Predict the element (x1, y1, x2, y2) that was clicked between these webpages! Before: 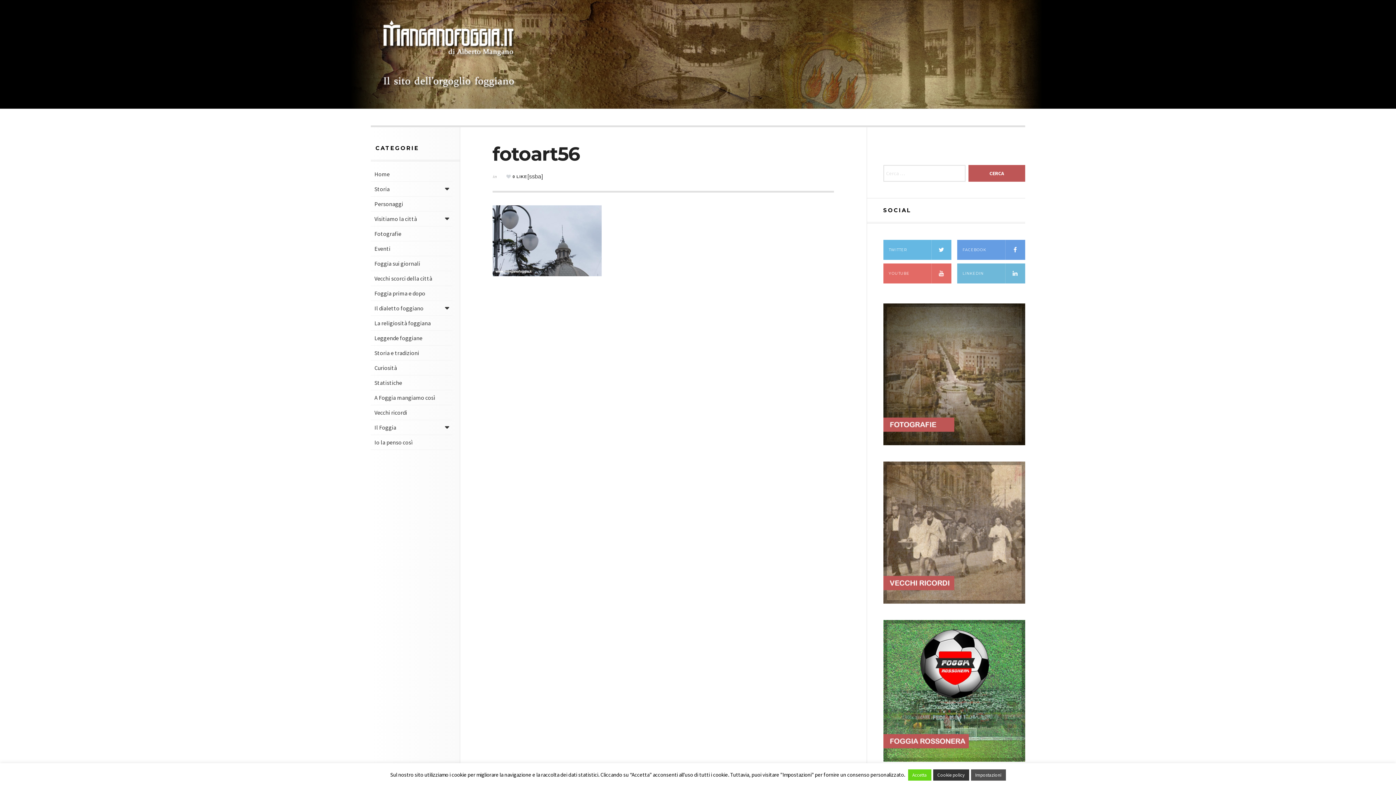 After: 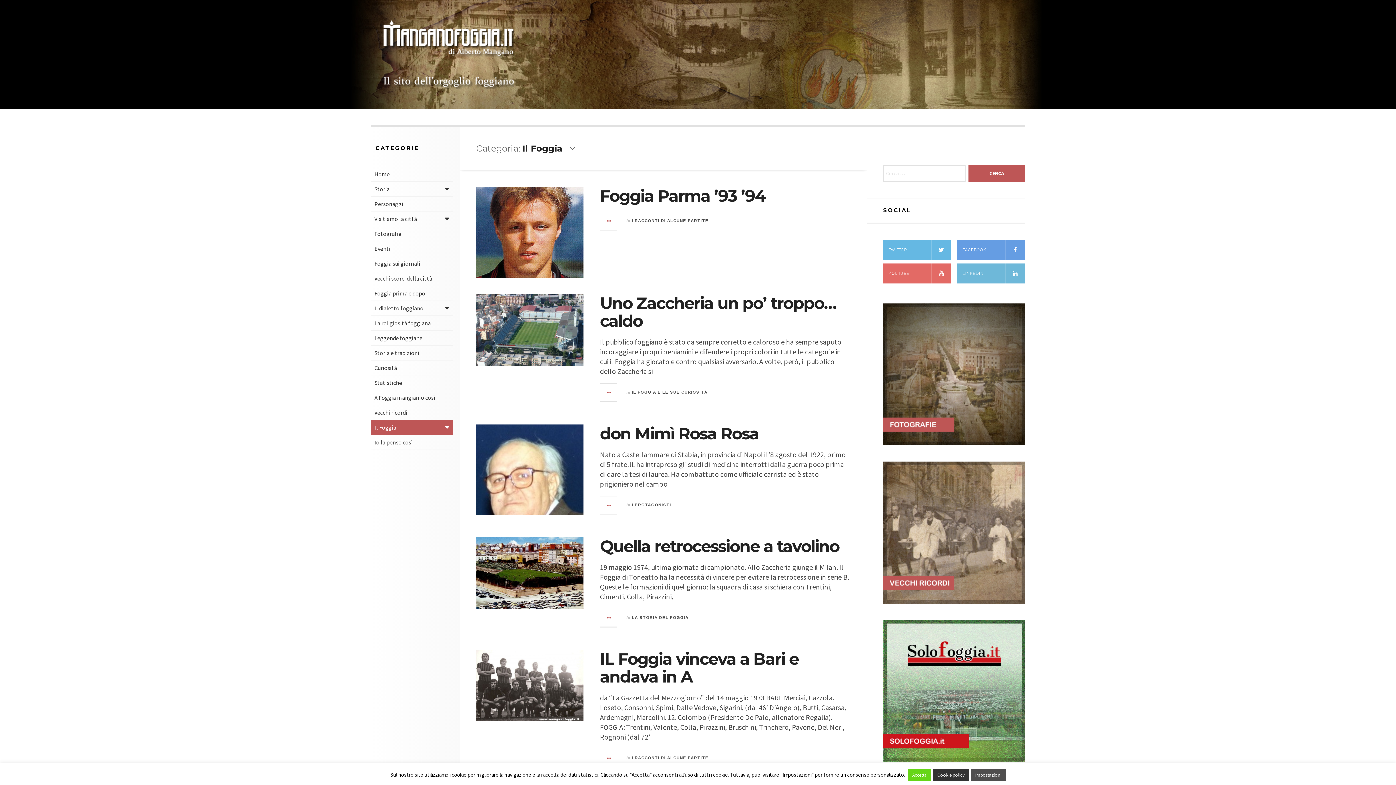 Action: bbox: (370, 420, 452, 434) label: Il Foggia